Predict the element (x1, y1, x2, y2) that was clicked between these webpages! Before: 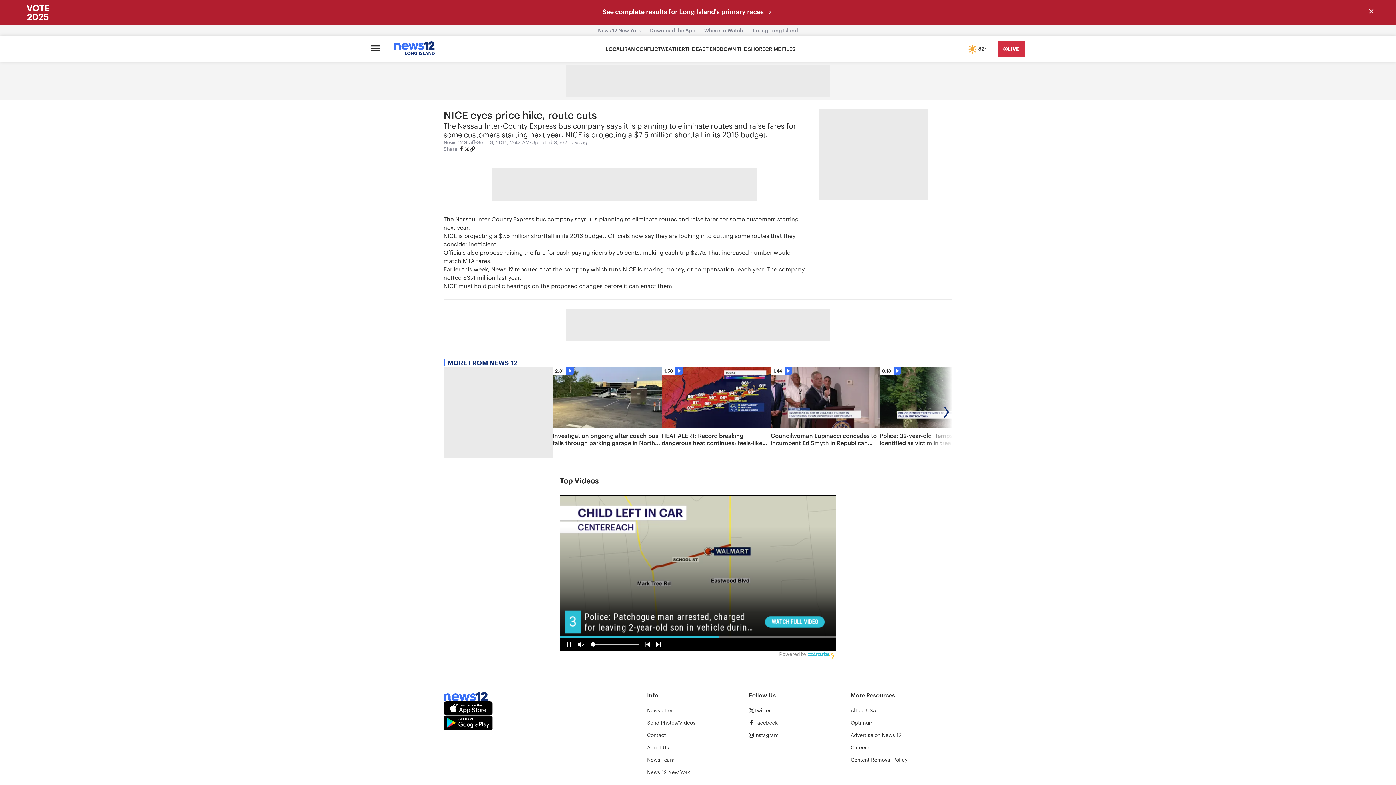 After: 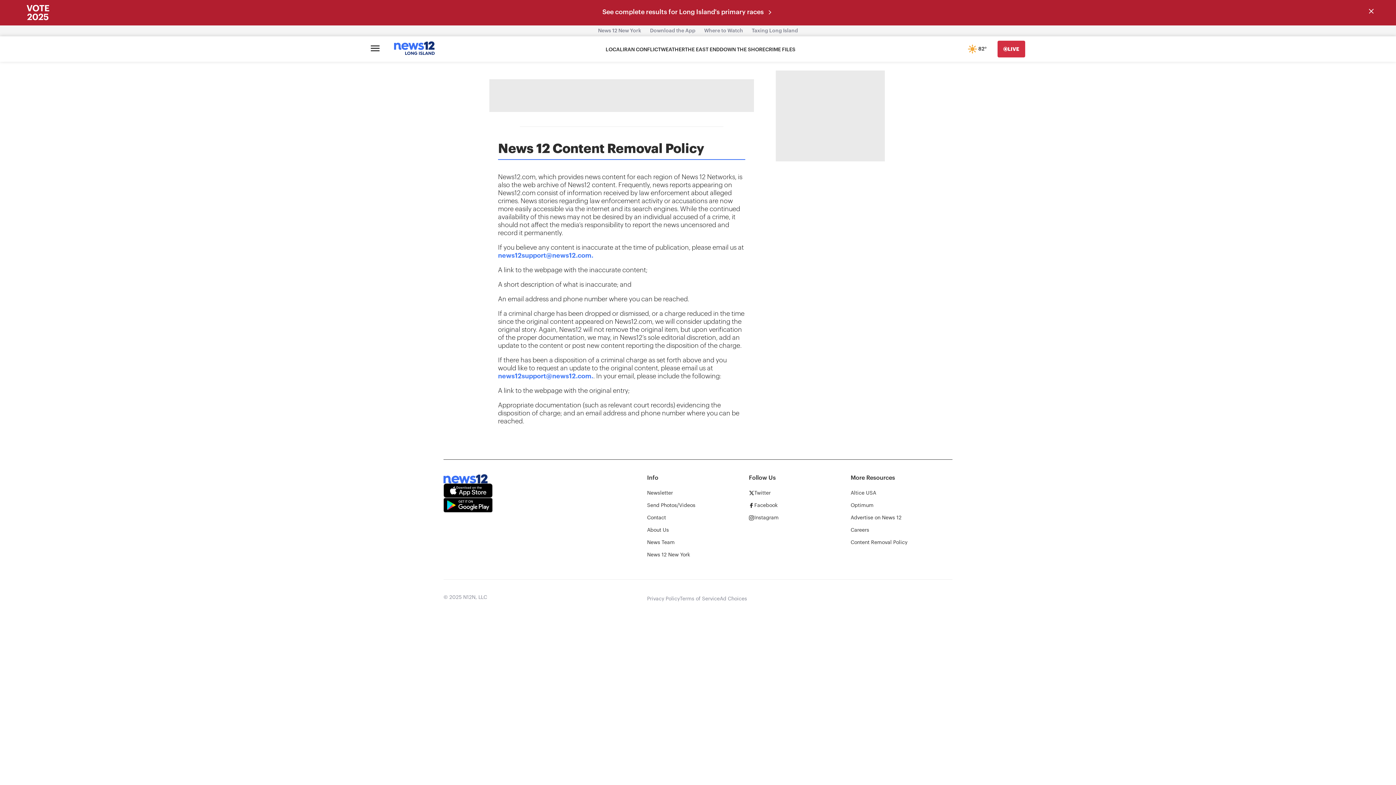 Action: label: Content Removal Policy bbox: (850, 757, 907, 763)